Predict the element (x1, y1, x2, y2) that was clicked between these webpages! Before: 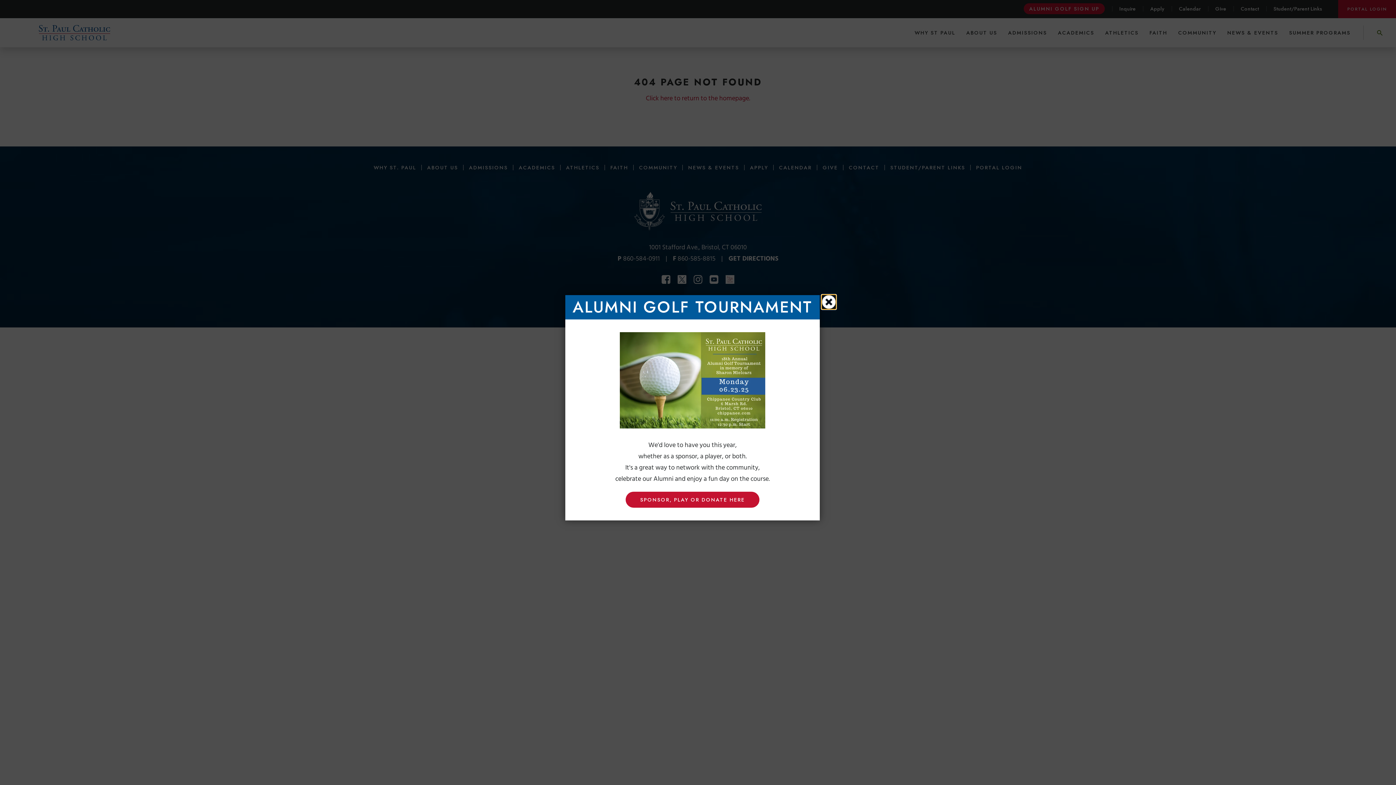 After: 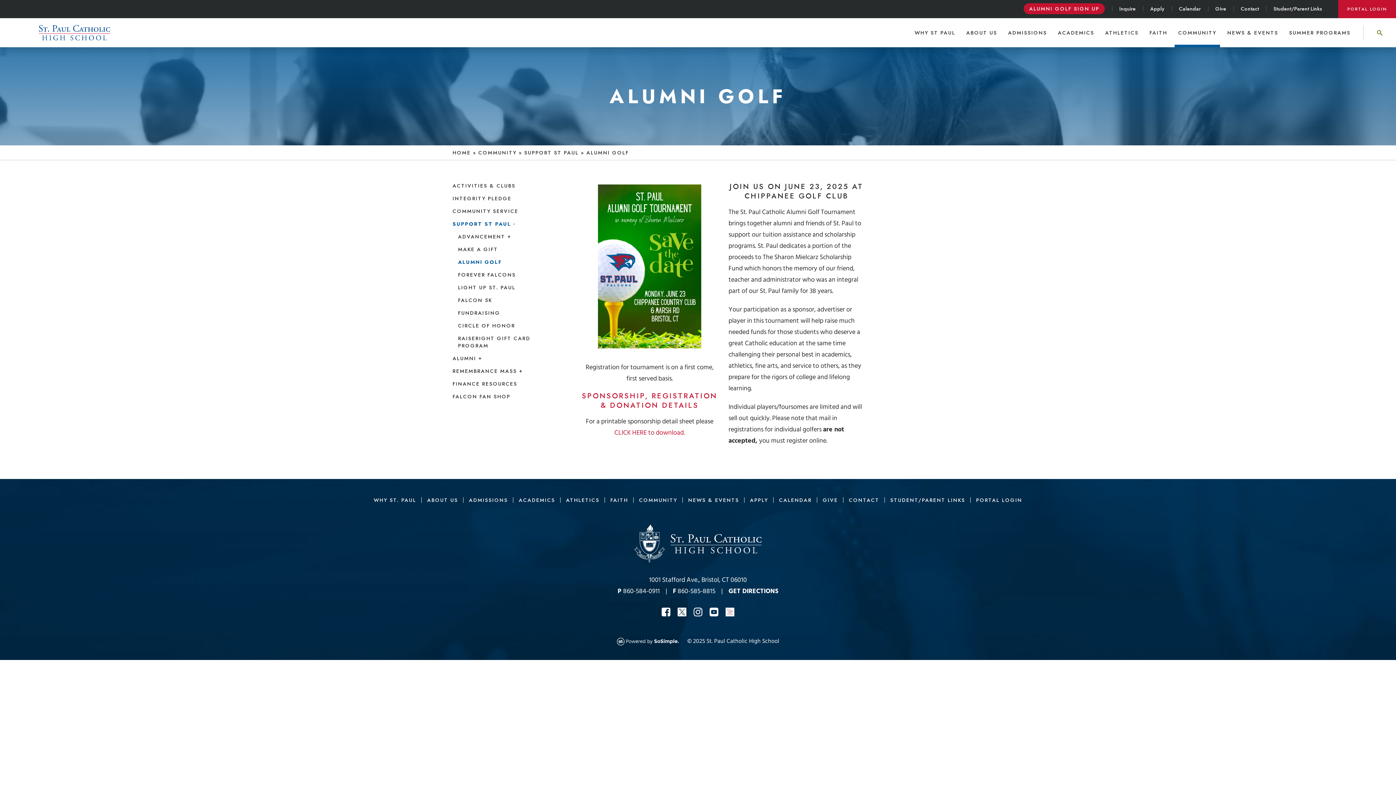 Action: label: SPONSOR, PLAY OR DONATE HERE bbox: (625, 492, 759, 508)